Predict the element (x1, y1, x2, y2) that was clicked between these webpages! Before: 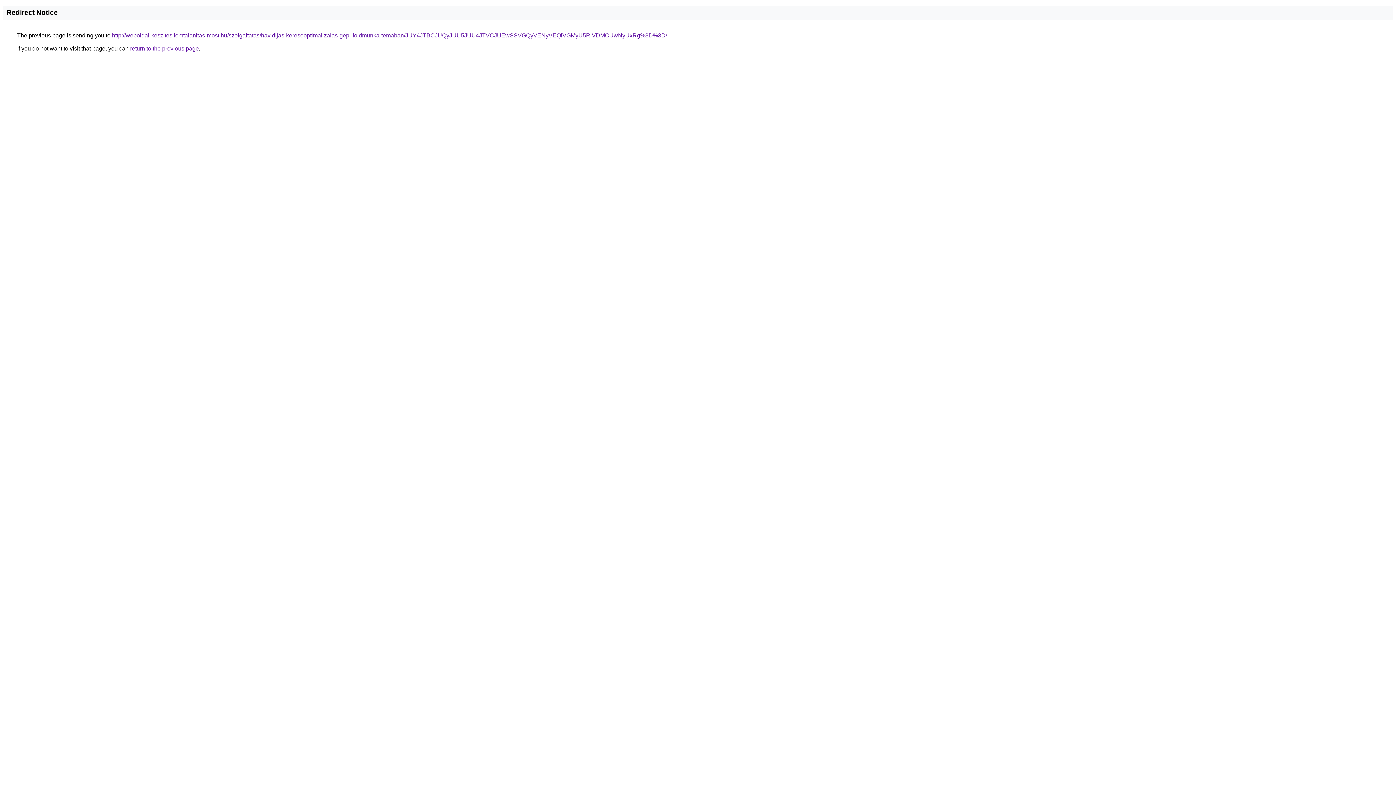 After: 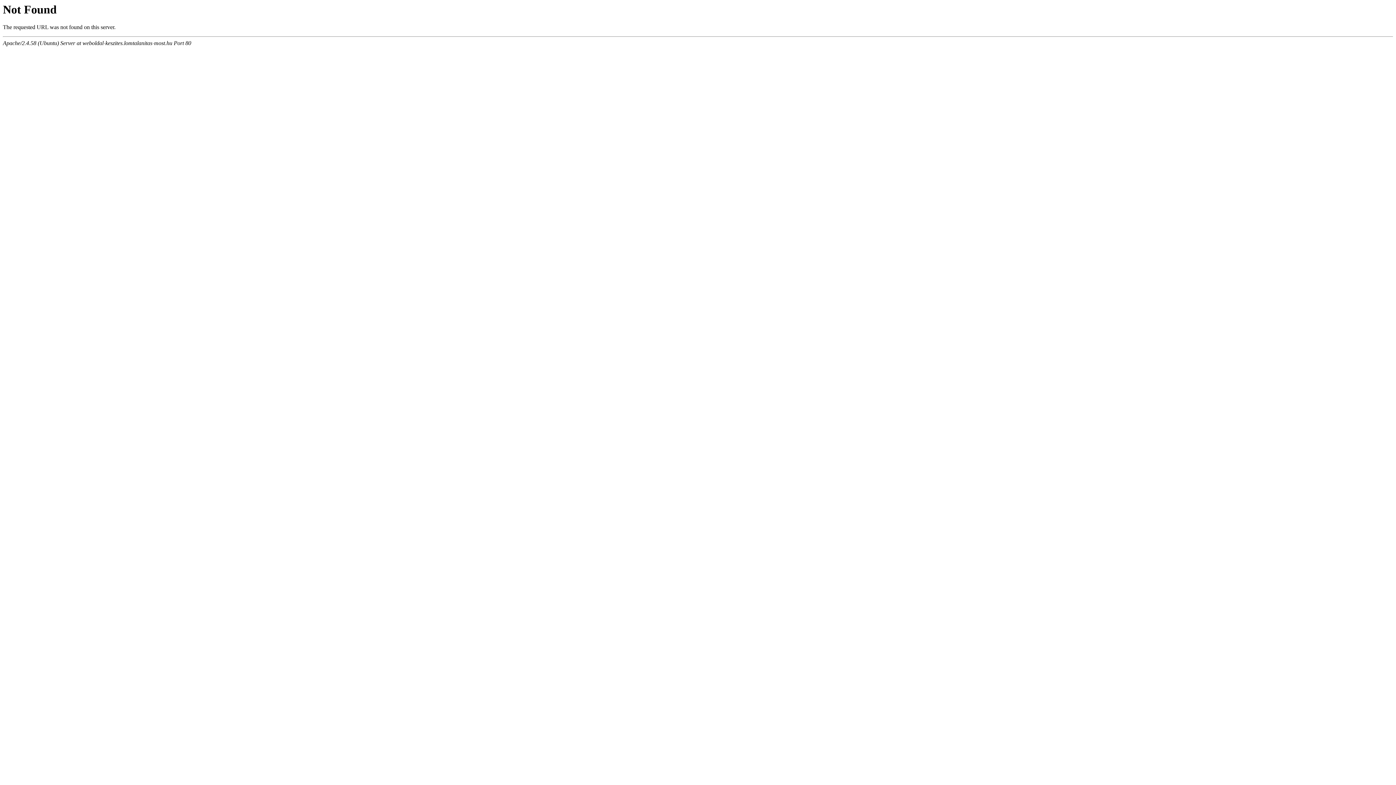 Action: label: http://weboldal-keszites.lomtalanitas-most.hu/szolgaltatas/havidijas-keresooptimalizalas-gepi-foldmunka-temaban/JUY4JTBCJUQyJUU5JUU4JTVCJUEwSSVGQyVENyVEQiVGMyU5RiVDMCUwNyUxRg%3D%3D/ bbox: (112, 32, 667, 38)